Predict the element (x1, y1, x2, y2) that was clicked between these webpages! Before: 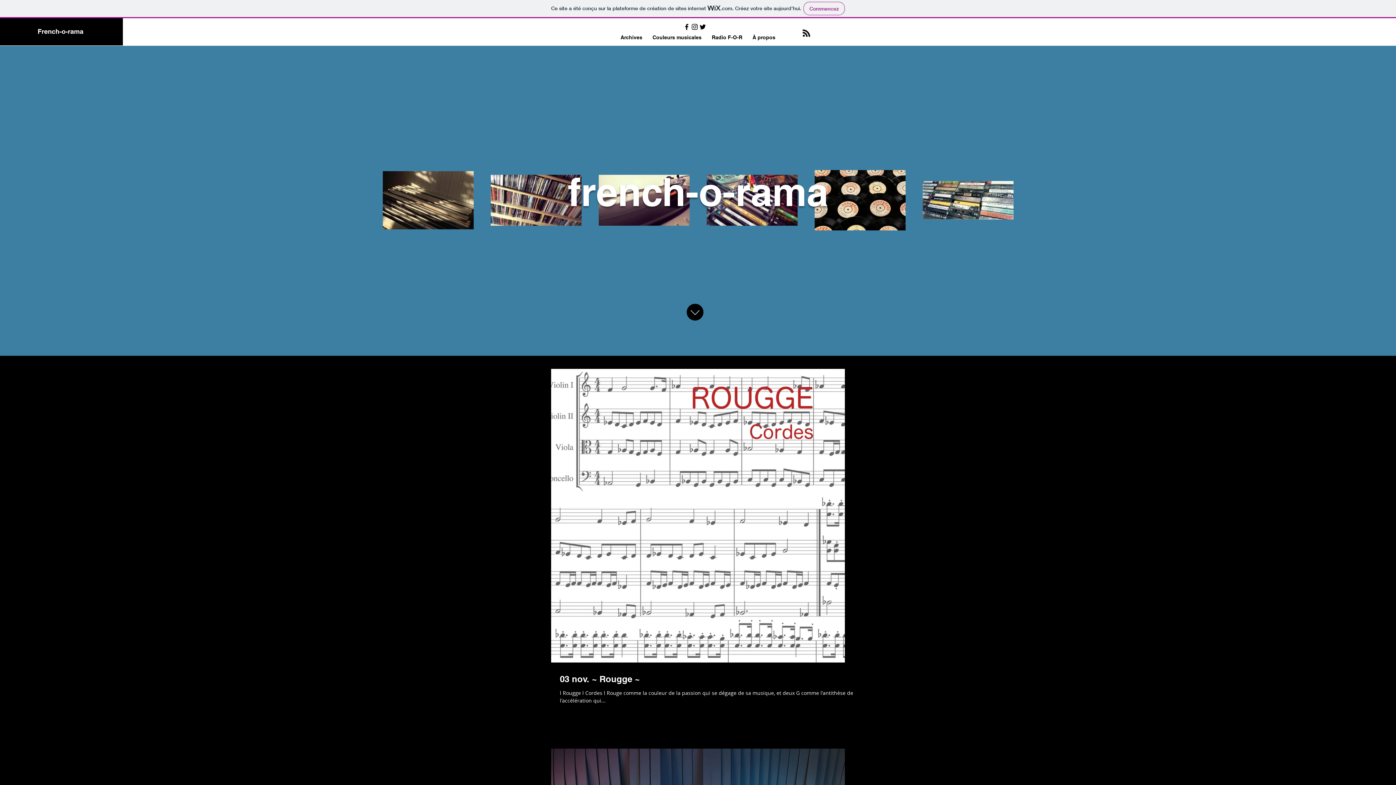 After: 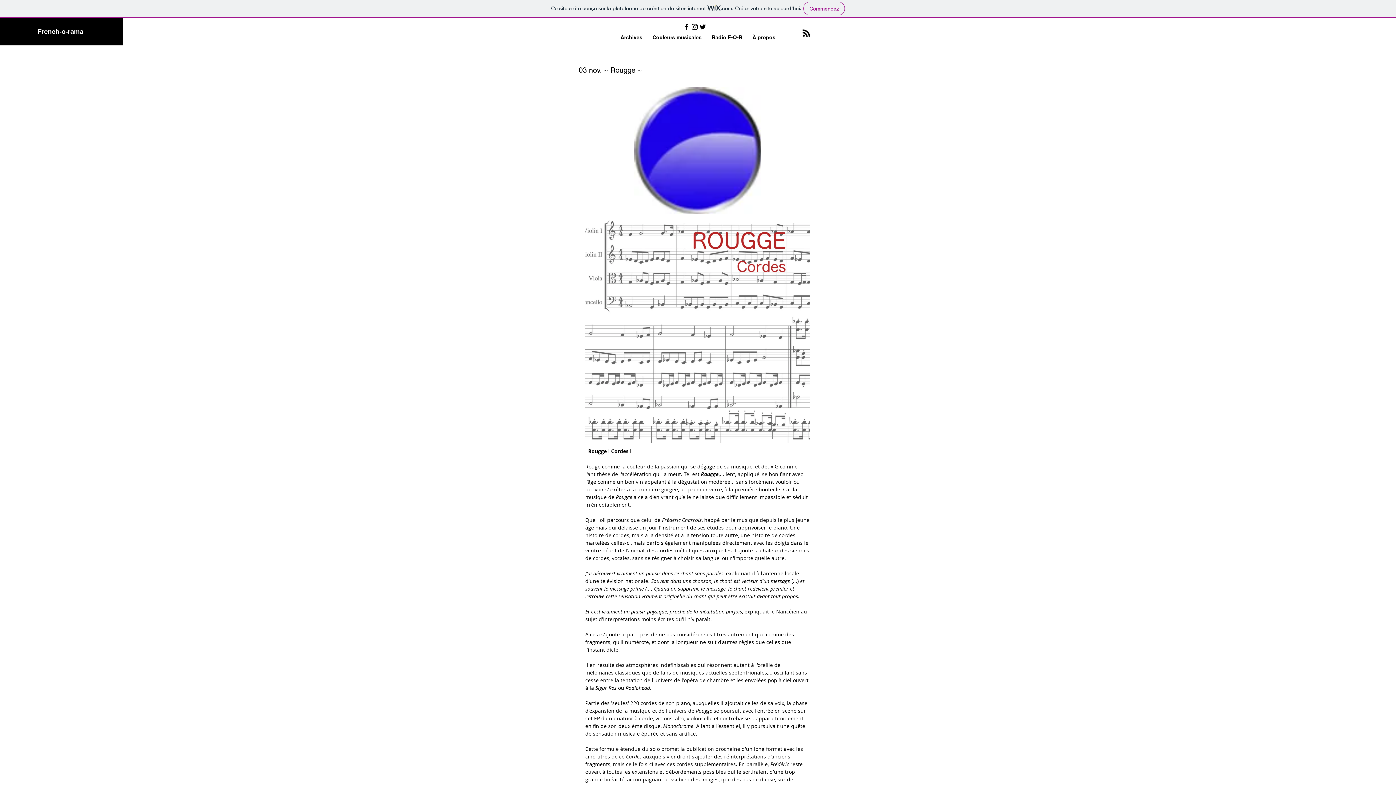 Action: bbox: (560, 673, 853, 685) label: 03 nov. ~ Rougge ~